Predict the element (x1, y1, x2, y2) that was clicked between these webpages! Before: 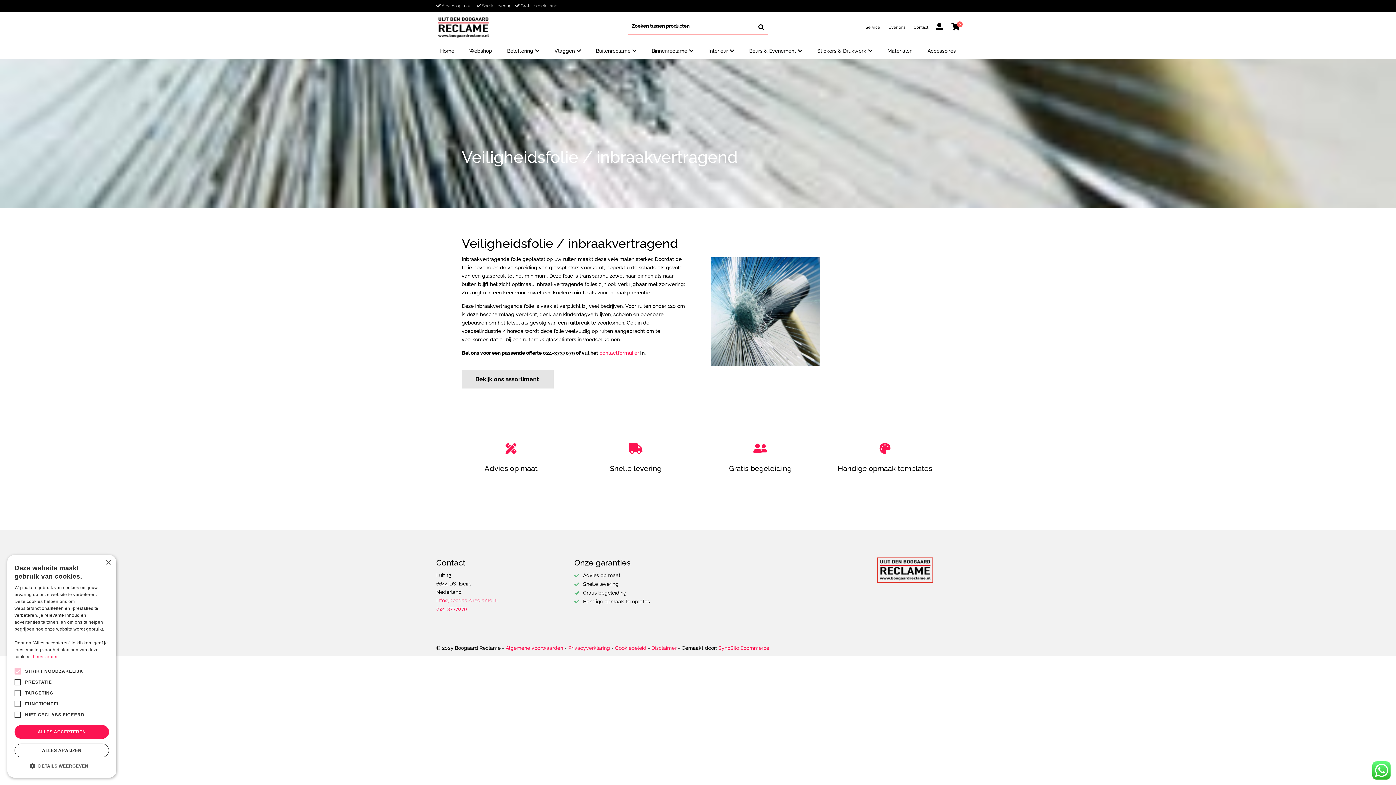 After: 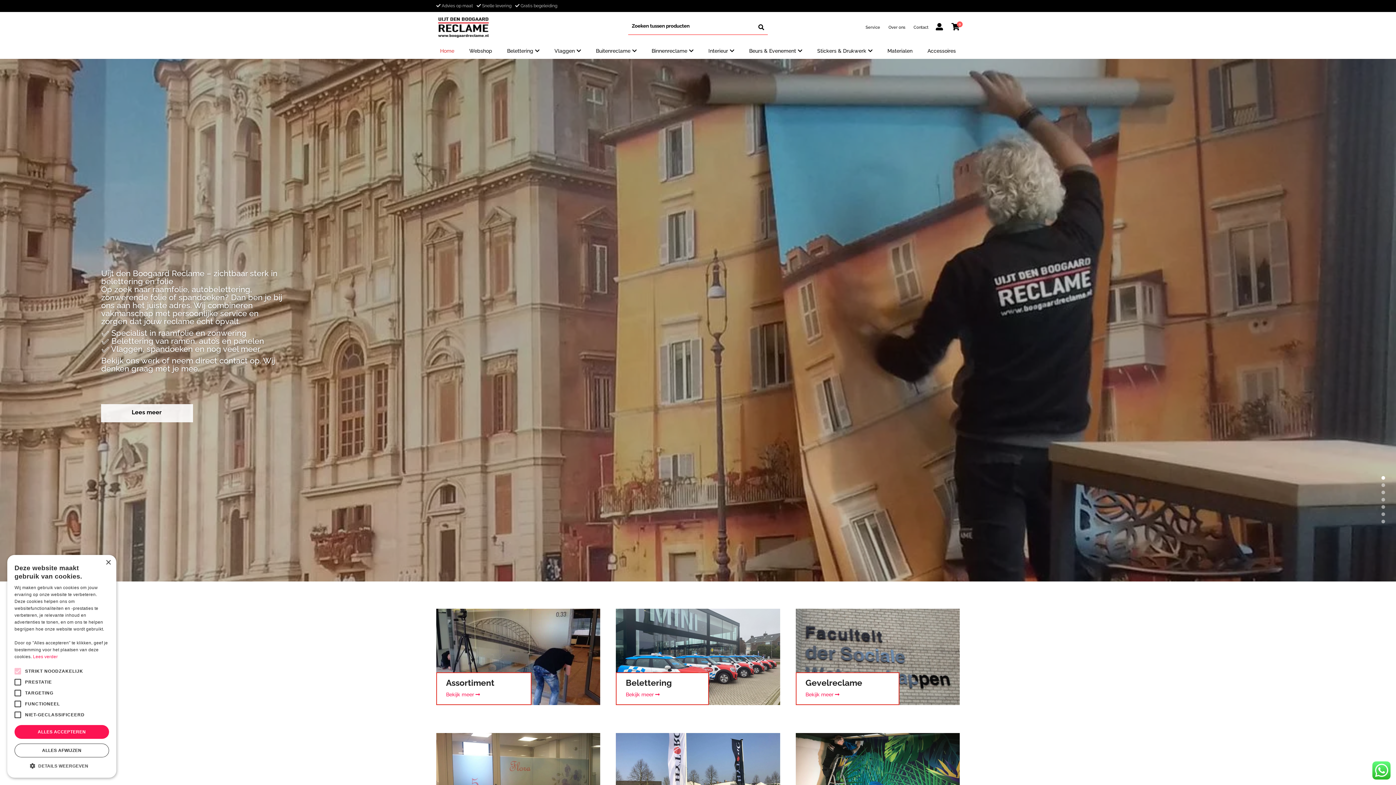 Action: bbox: (436, 15, 610, 39)